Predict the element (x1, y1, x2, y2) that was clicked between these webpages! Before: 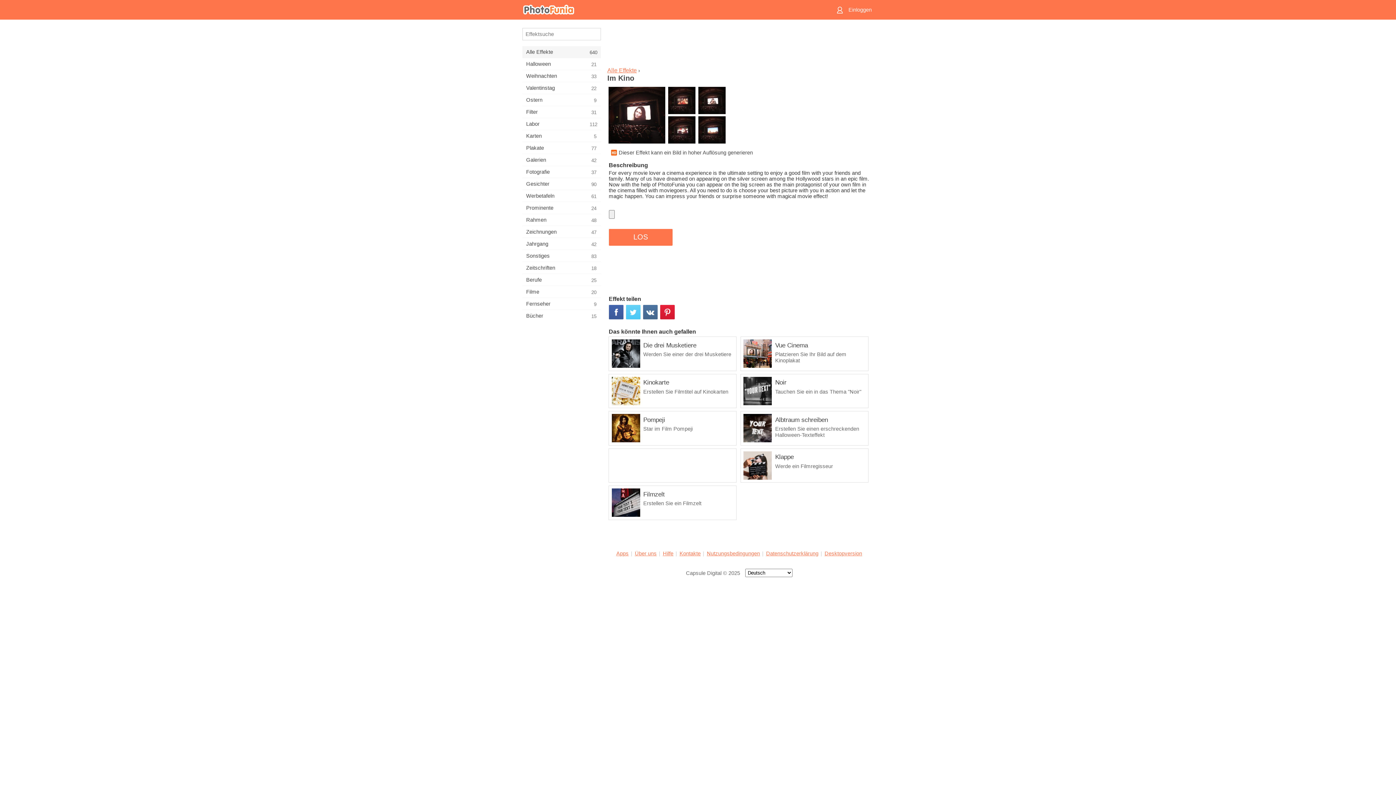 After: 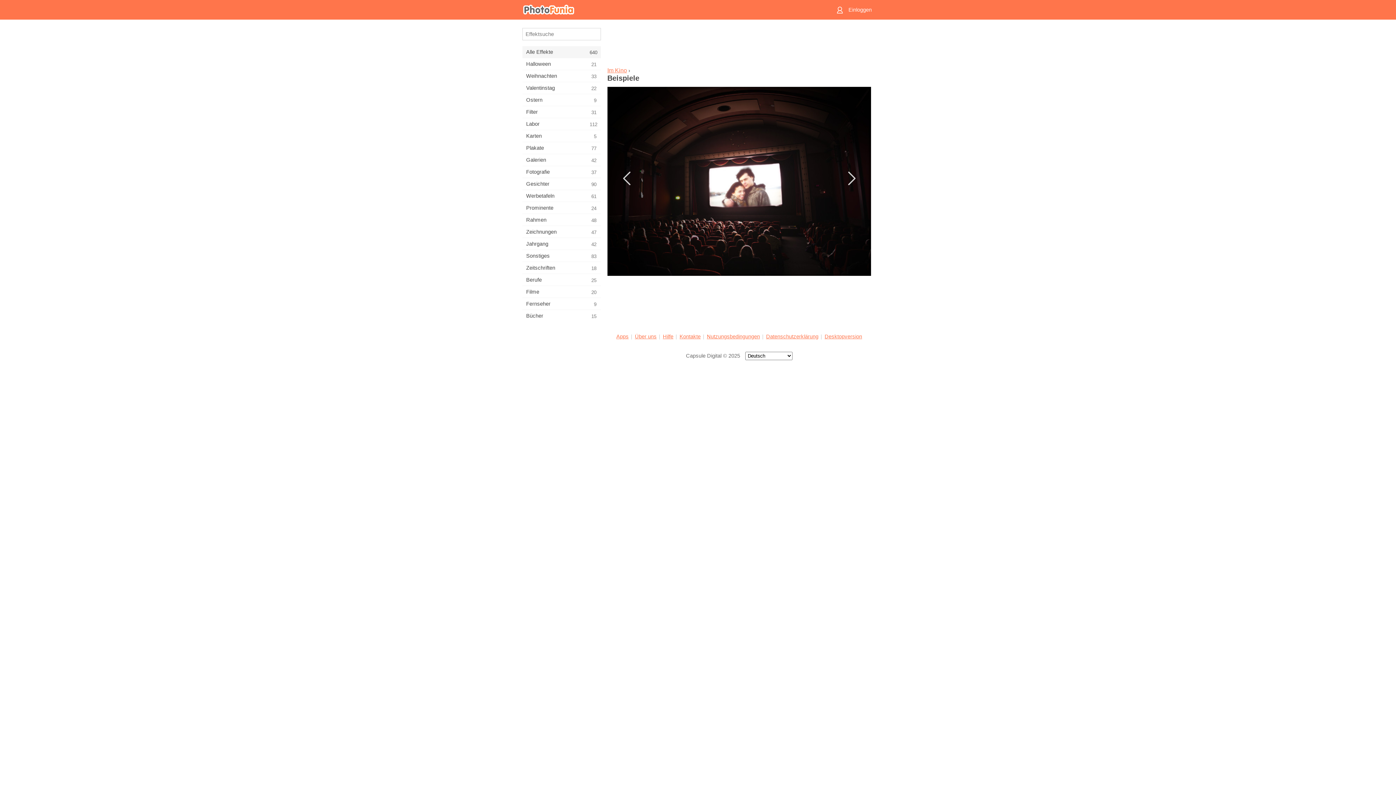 Action: bbox: (697, 86, 727, 116)